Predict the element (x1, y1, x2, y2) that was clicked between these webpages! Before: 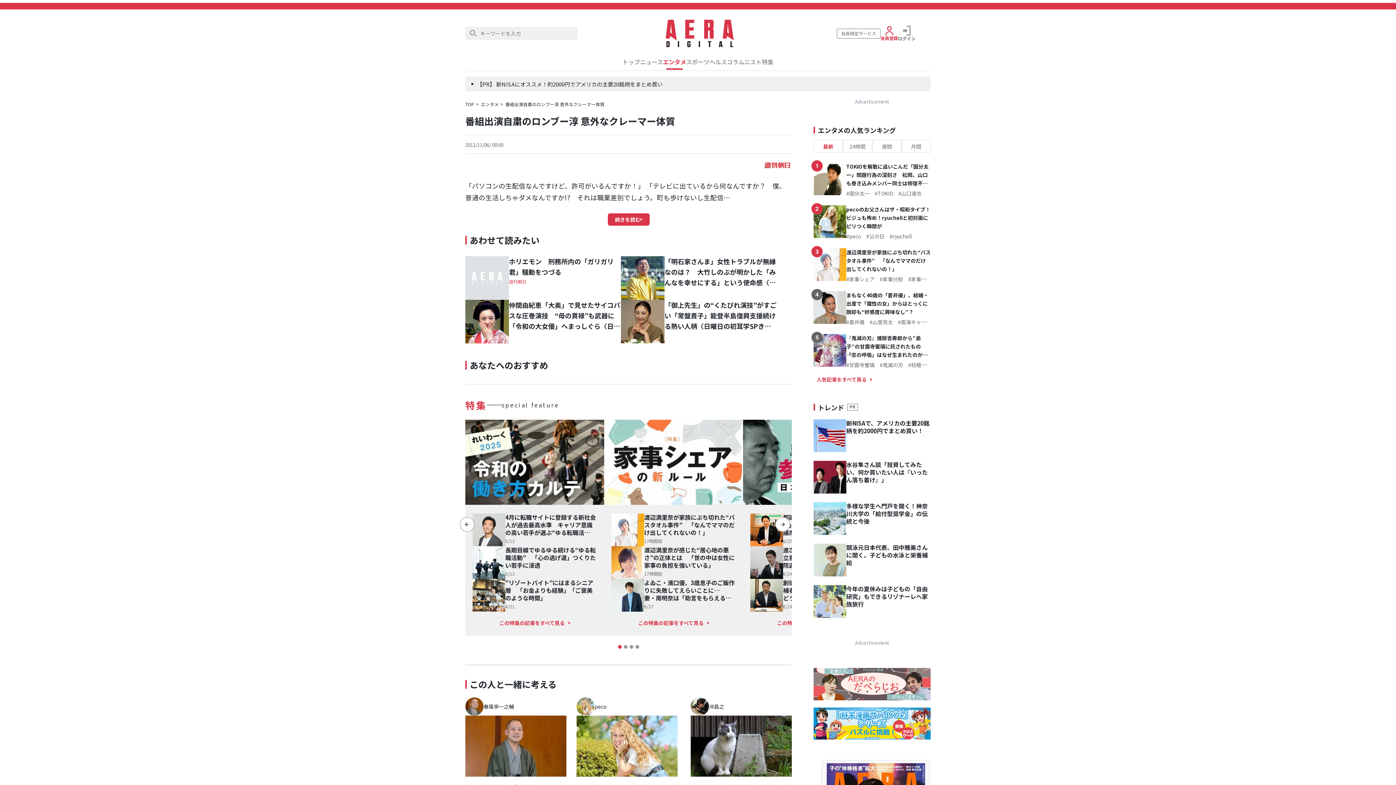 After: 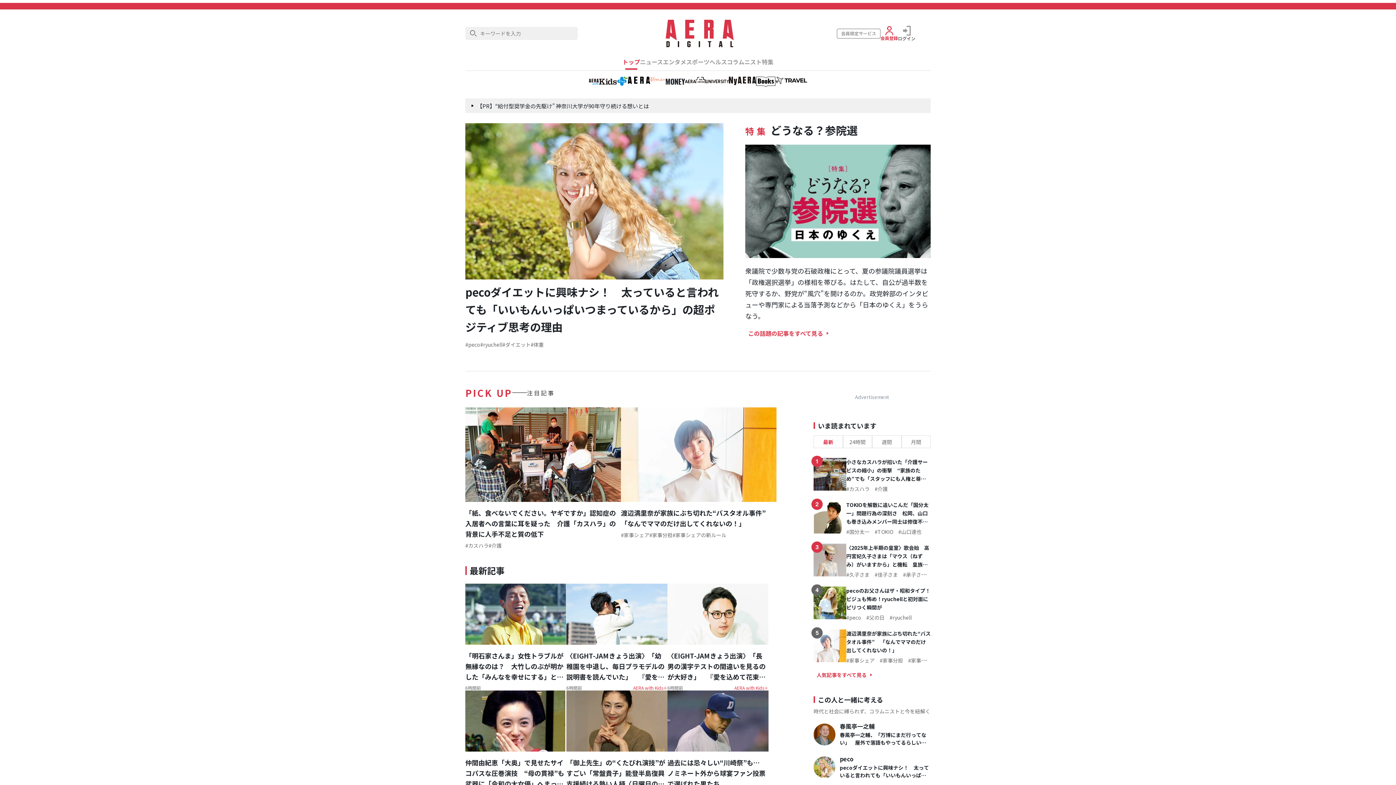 Action: bbox: (627, 19, 772, 47)